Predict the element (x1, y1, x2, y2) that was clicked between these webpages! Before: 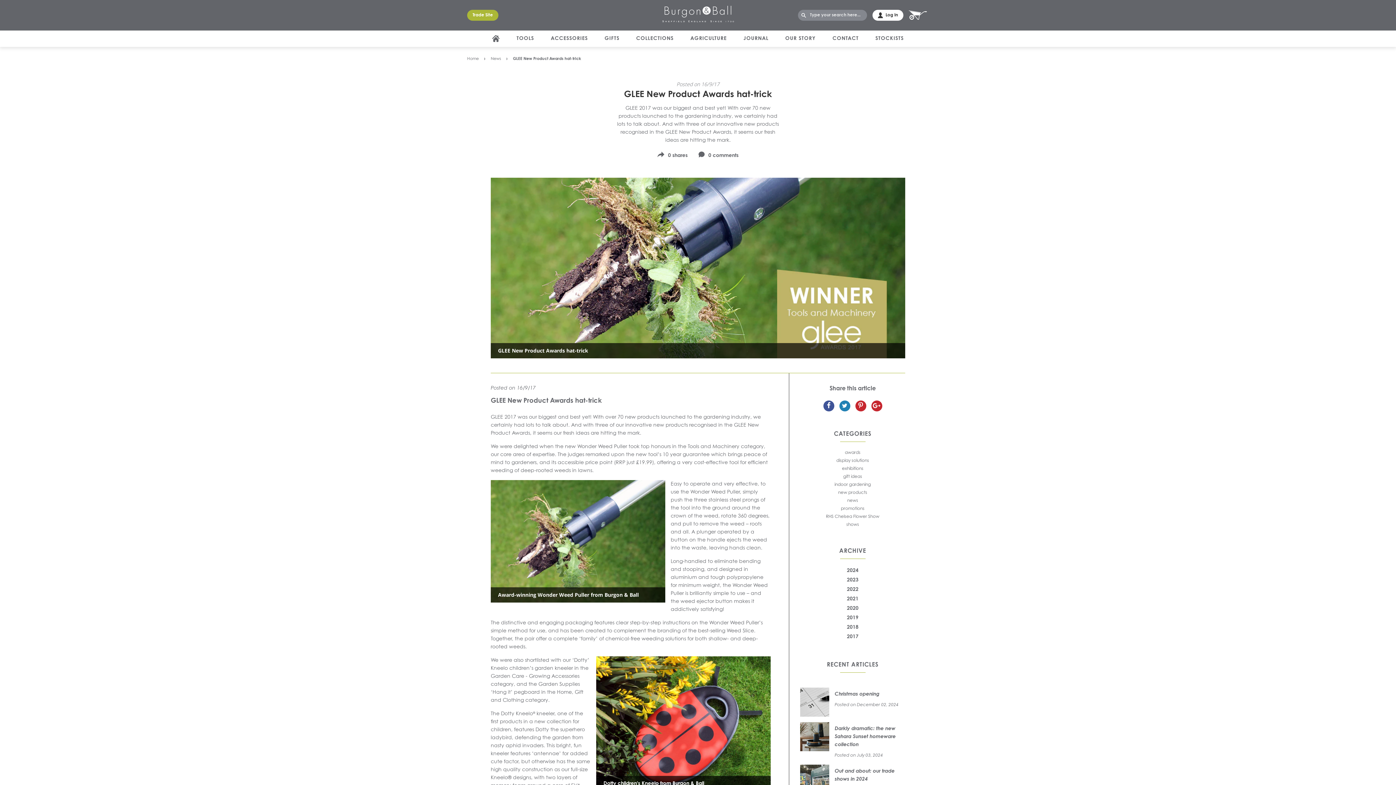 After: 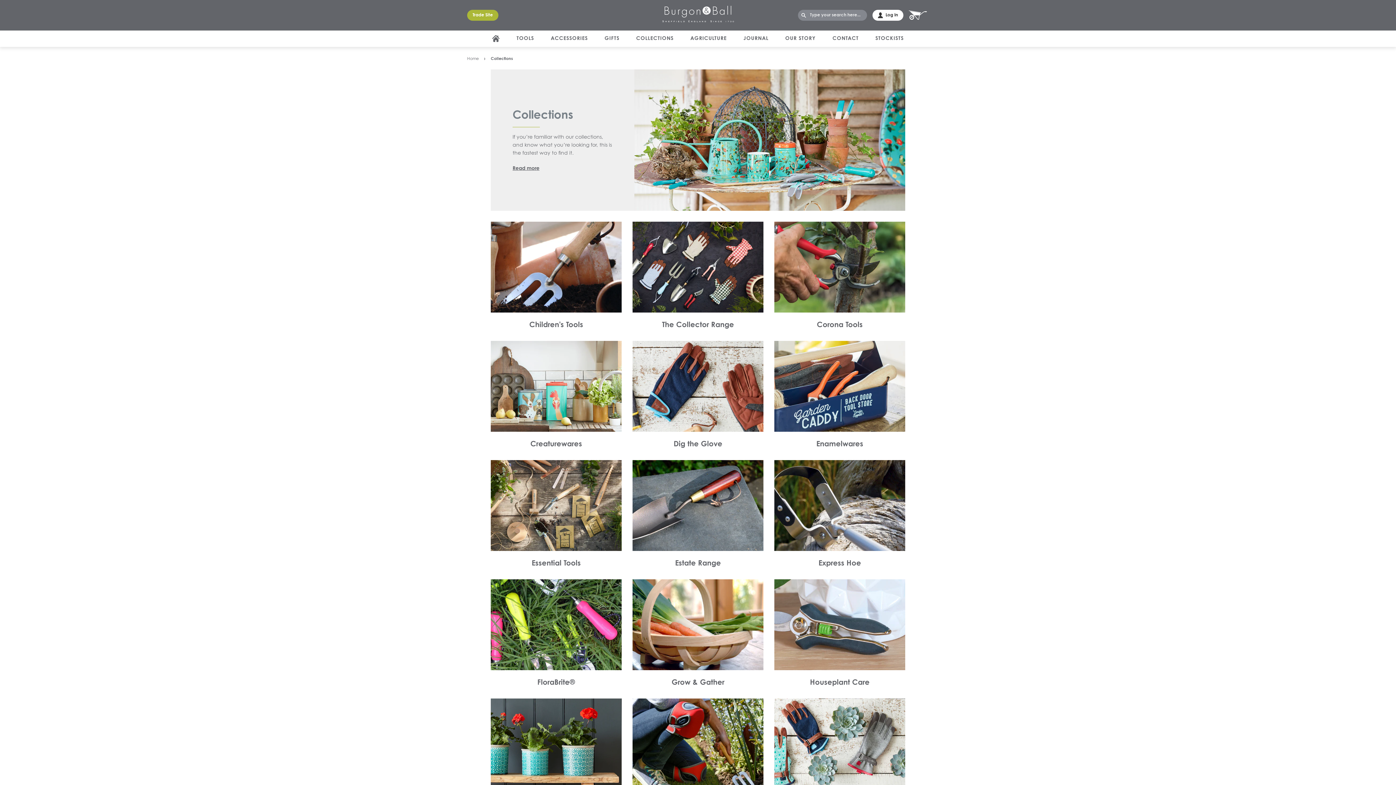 Action: label: COLLECTIONS bbox: (636, 36, 673, 42)